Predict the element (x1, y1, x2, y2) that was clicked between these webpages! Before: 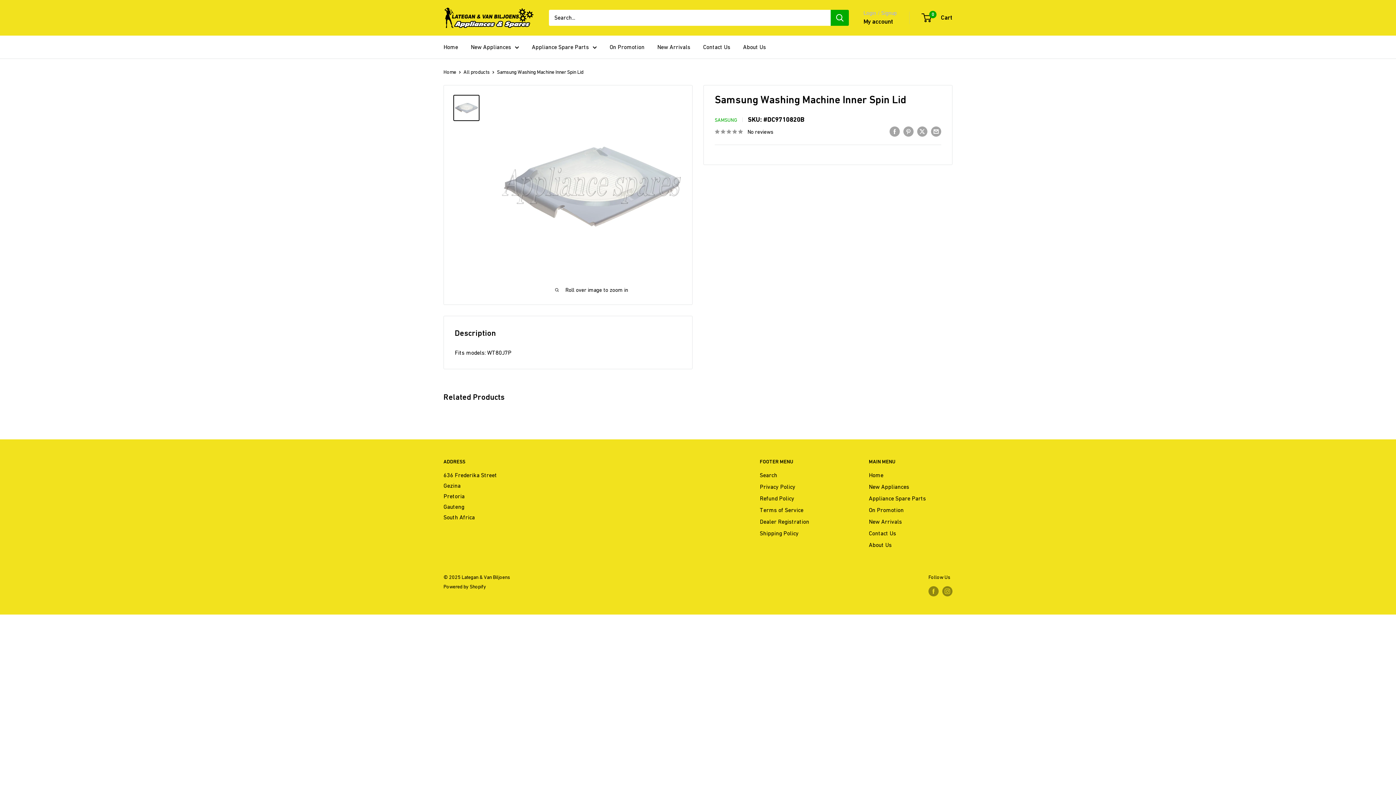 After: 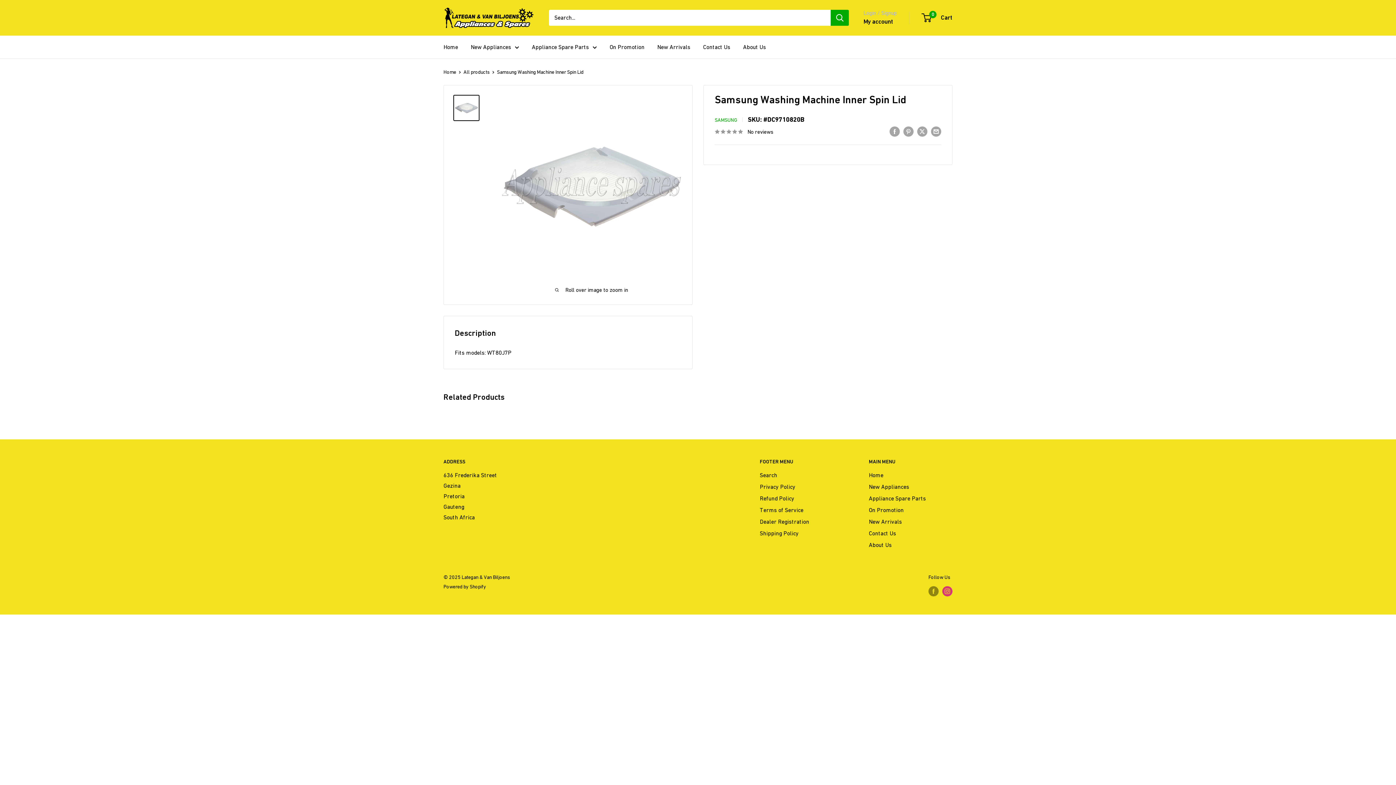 Action: bbox: (942, 586, 952, 596) label: Follow us on Instagram